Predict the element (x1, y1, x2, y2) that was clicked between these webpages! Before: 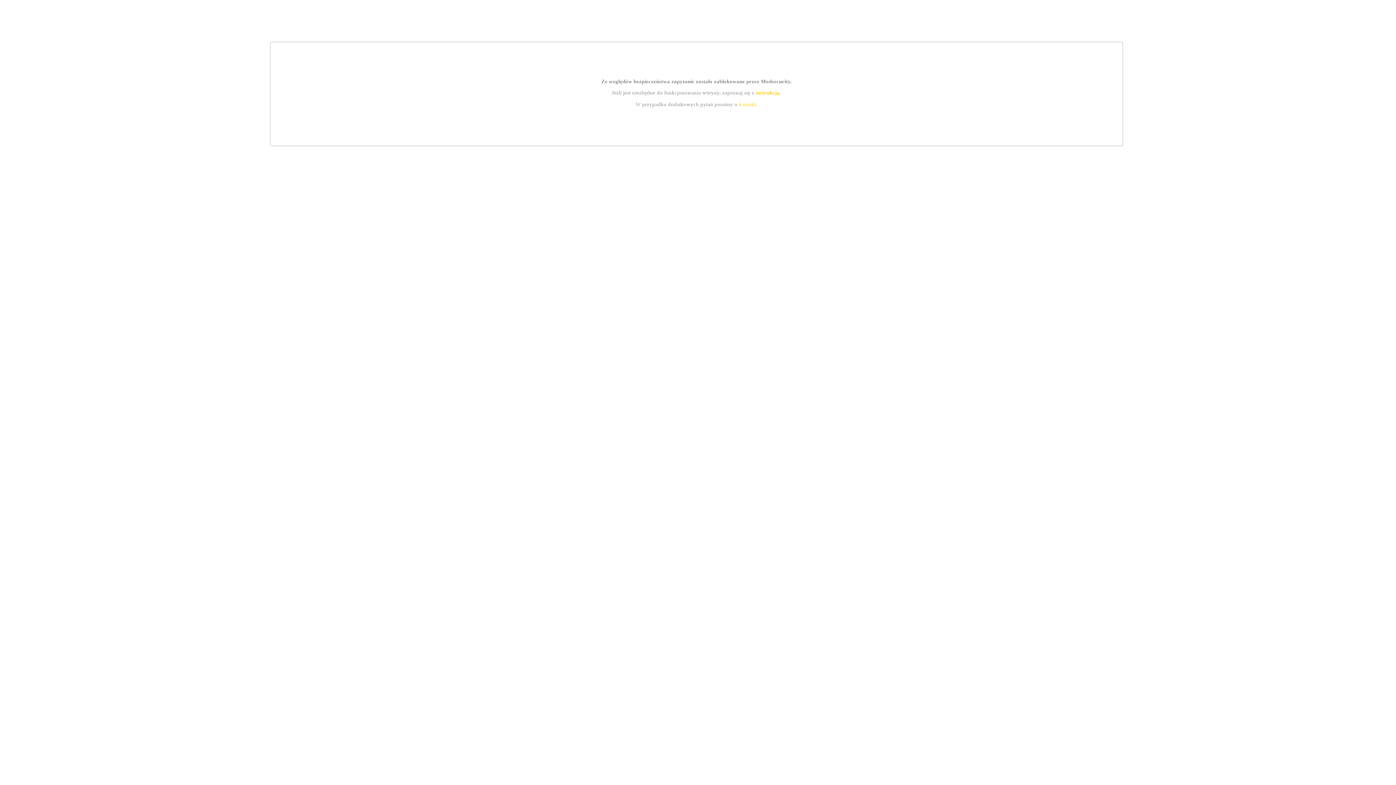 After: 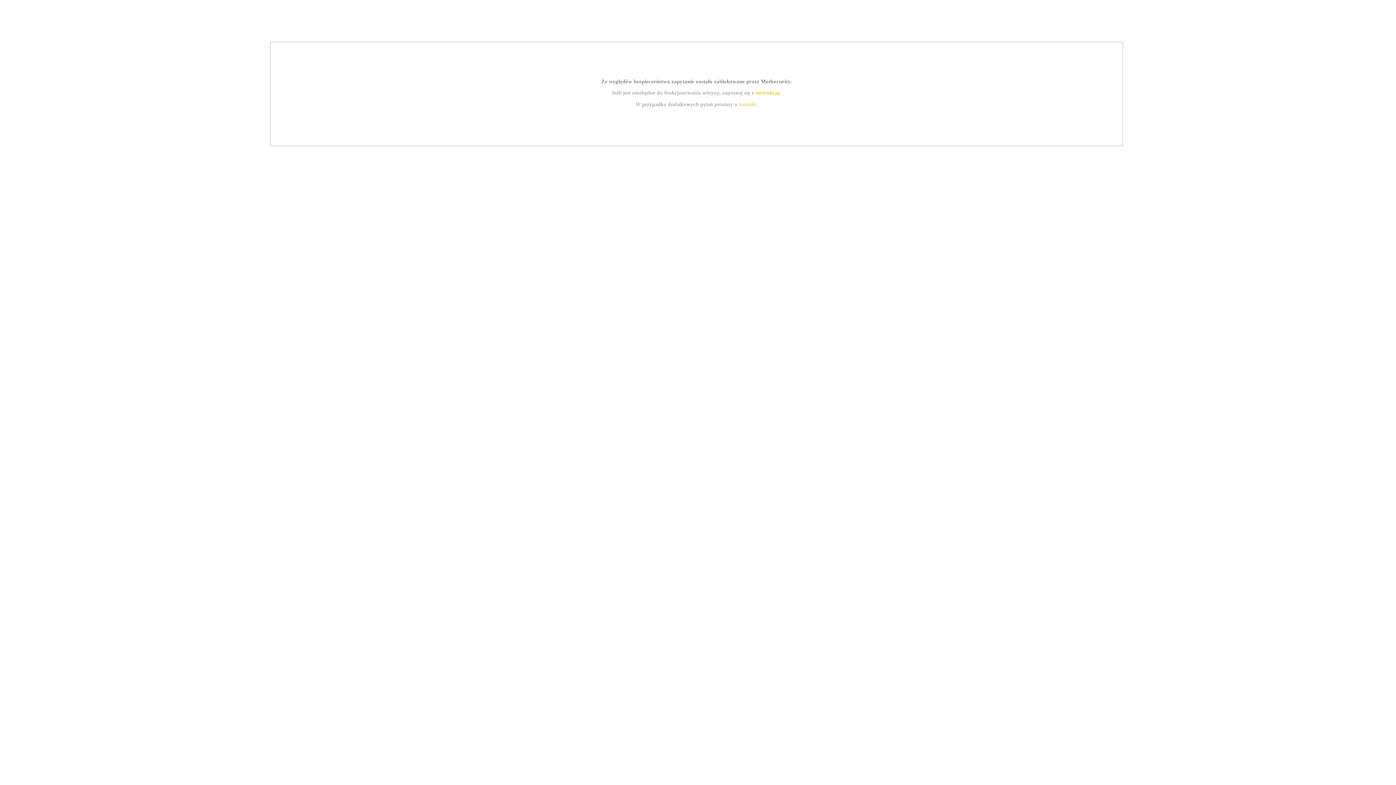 Action: label: kontakt bbox: (739, 101, 756, 107)